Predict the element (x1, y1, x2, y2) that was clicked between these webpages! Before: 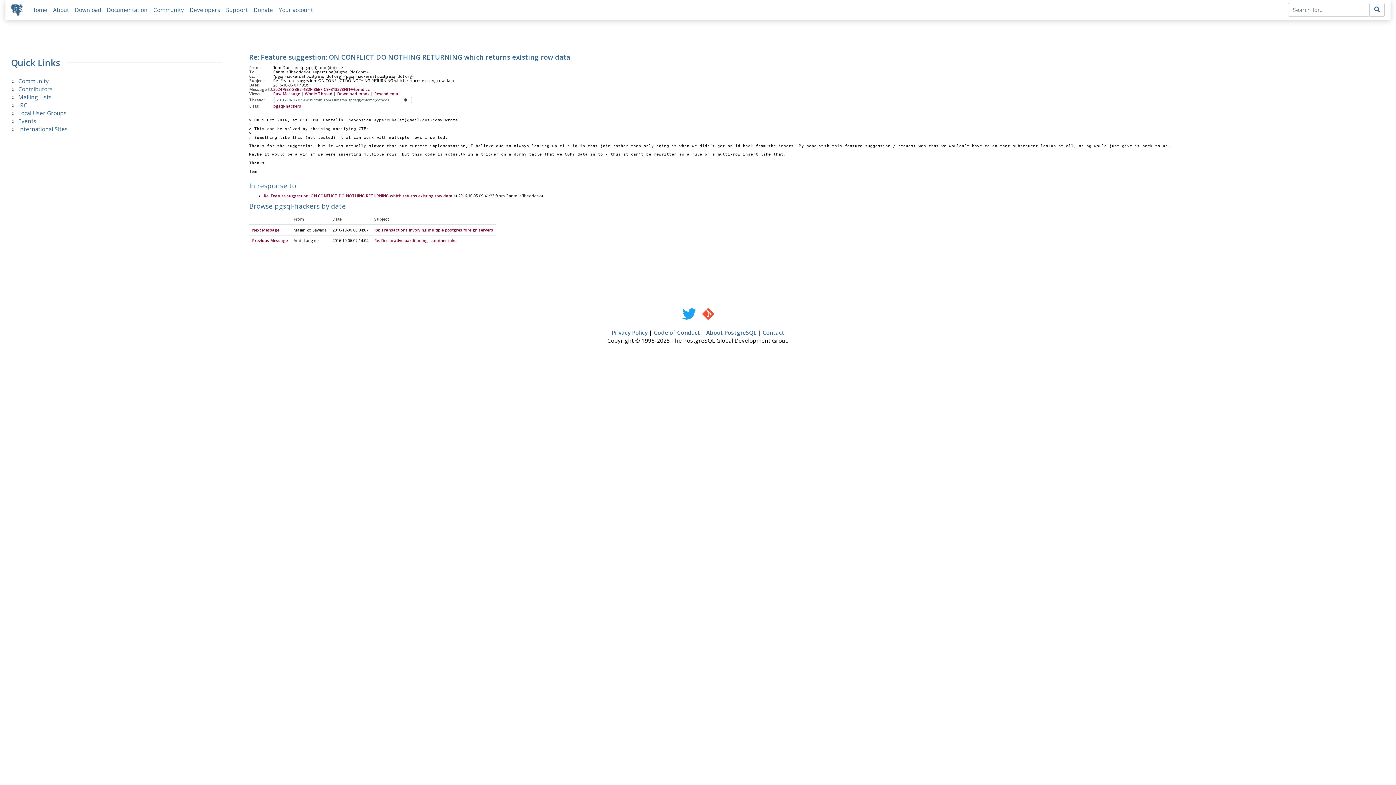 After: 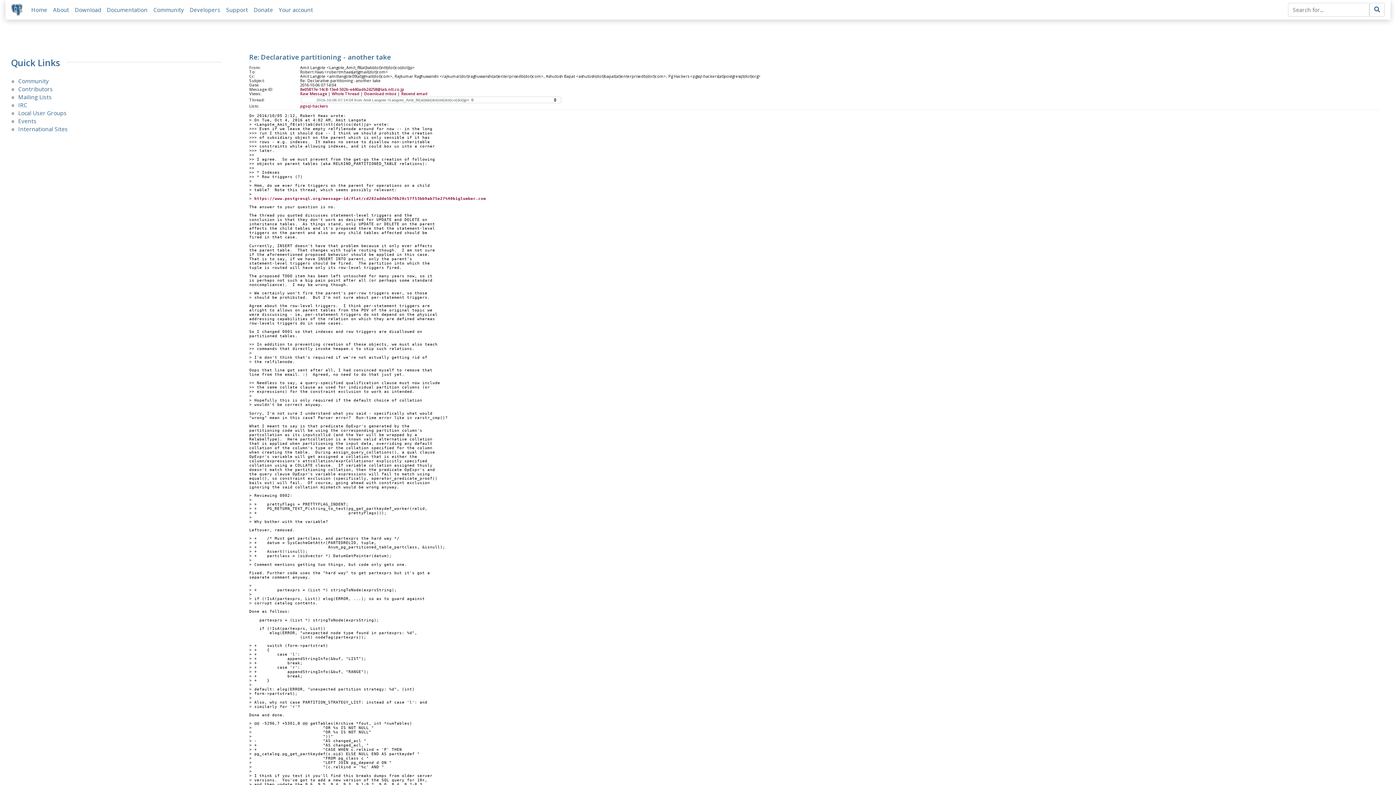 Action: bbox: (374, 238, 456, 243) label: Re: Declarative partitioning - another take